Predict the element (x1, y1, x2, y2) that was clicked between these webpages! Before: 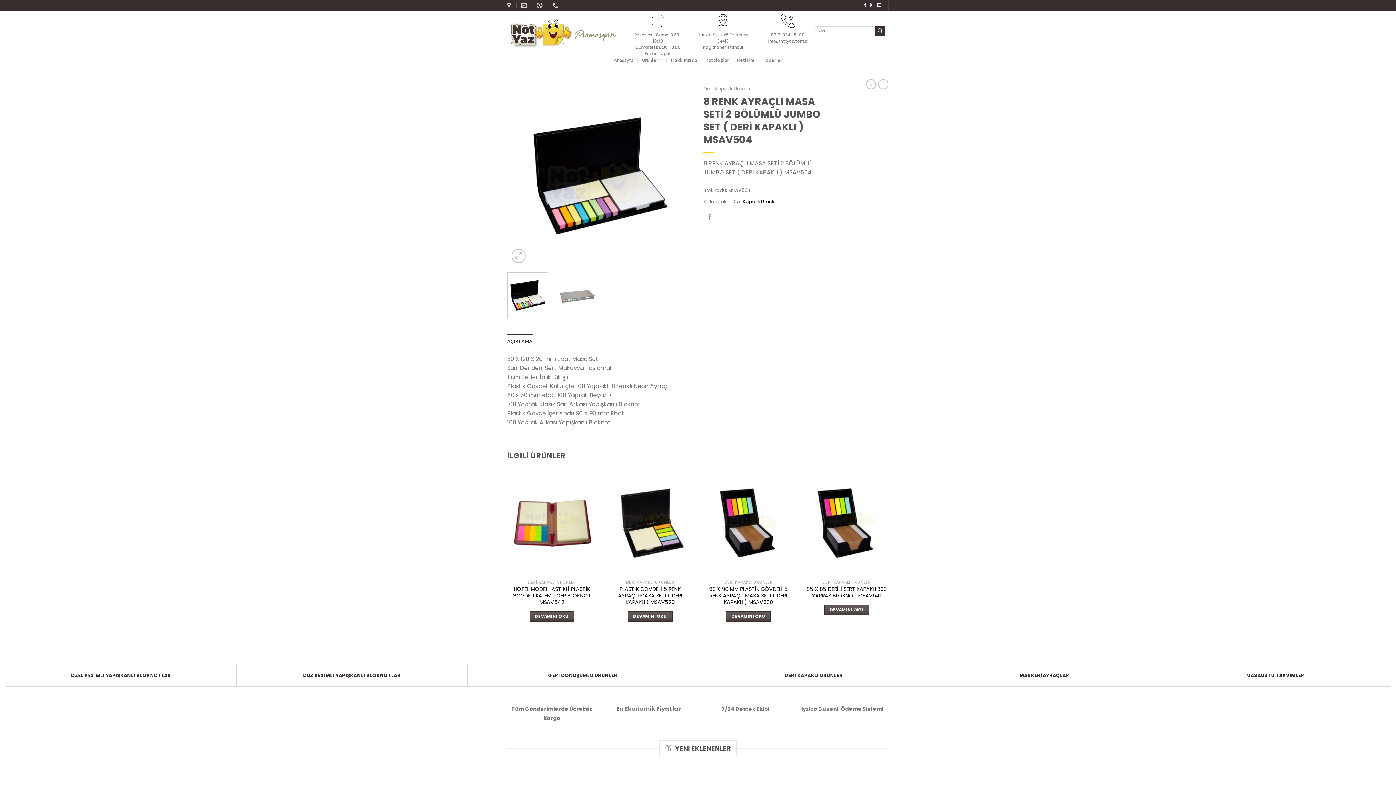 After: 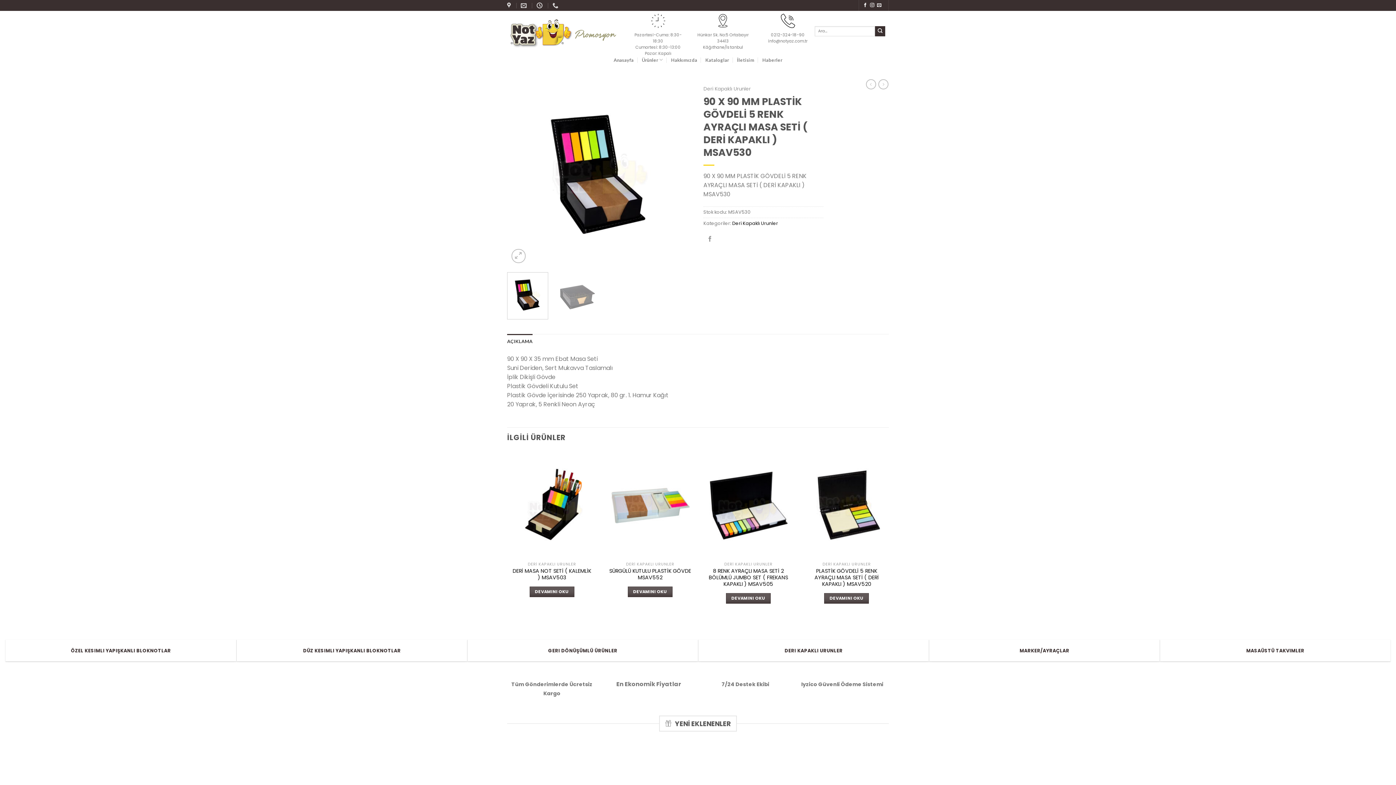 Action: bbox: (707, 586, 789, 605) label: 90 X 90 MM PLASTİK GÖVDELİ 5 RENK AYRAÇLI MASA SETİ ( DERİ KAPAKLI ) MSAV530